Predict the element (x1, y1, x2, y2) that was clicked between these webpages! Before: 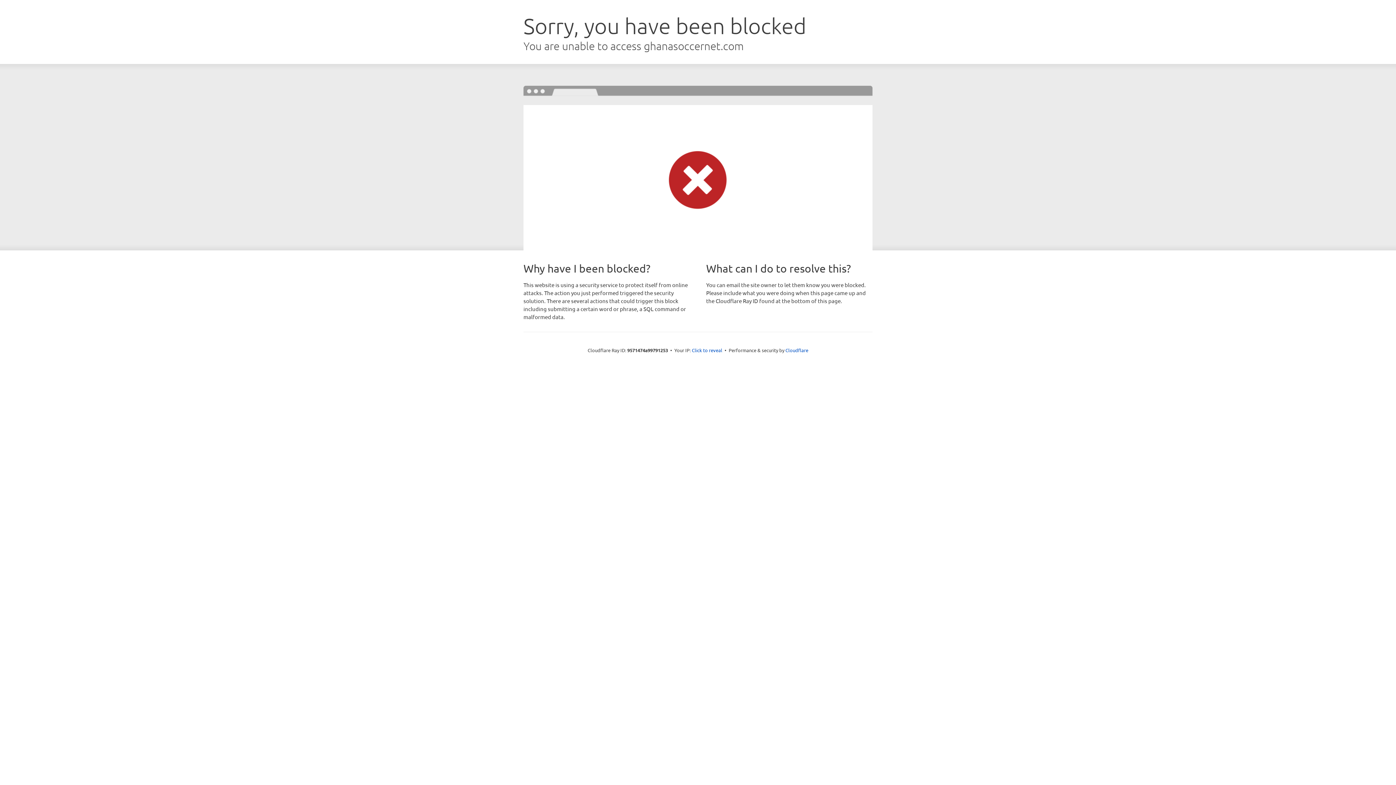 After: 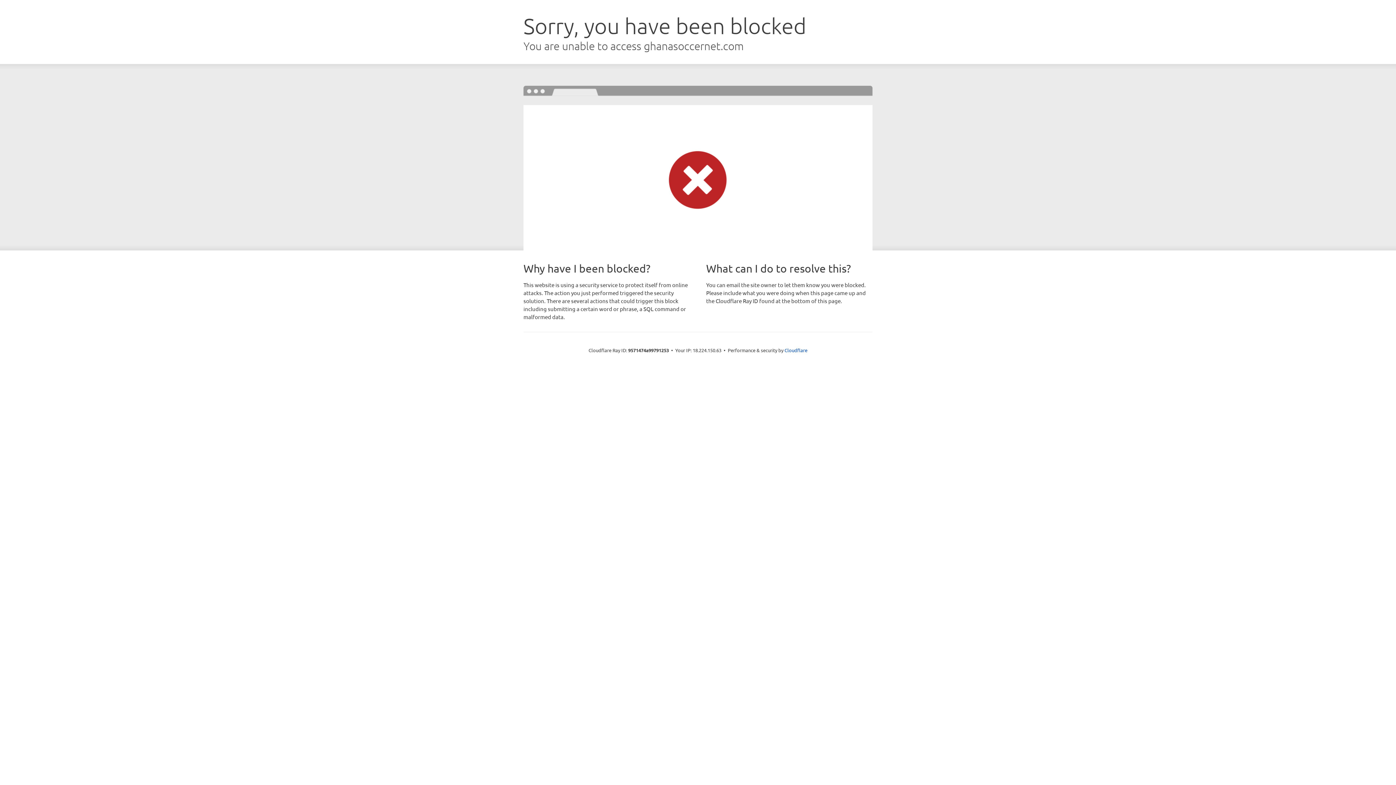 Action: bbox: (692, 346, 722, 353) label: Click to reveal